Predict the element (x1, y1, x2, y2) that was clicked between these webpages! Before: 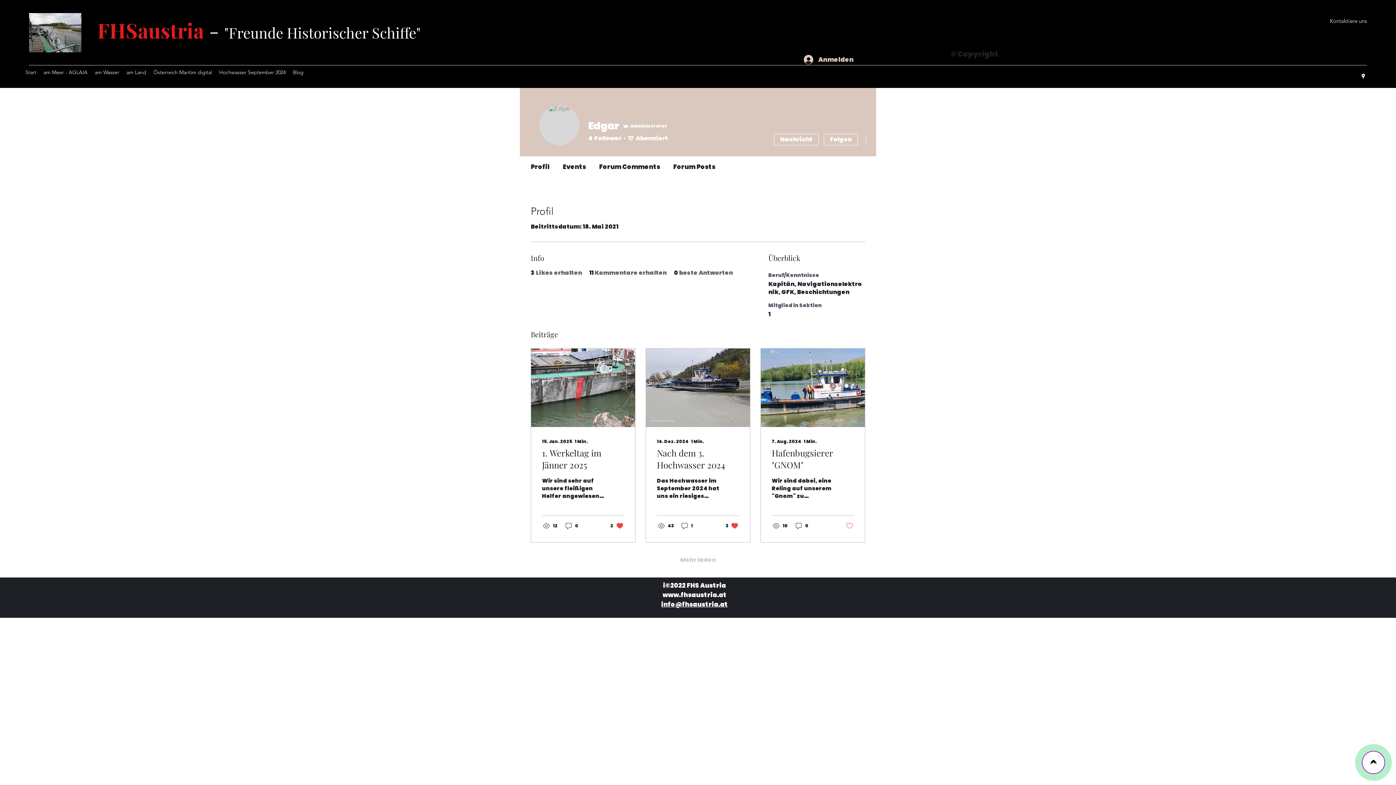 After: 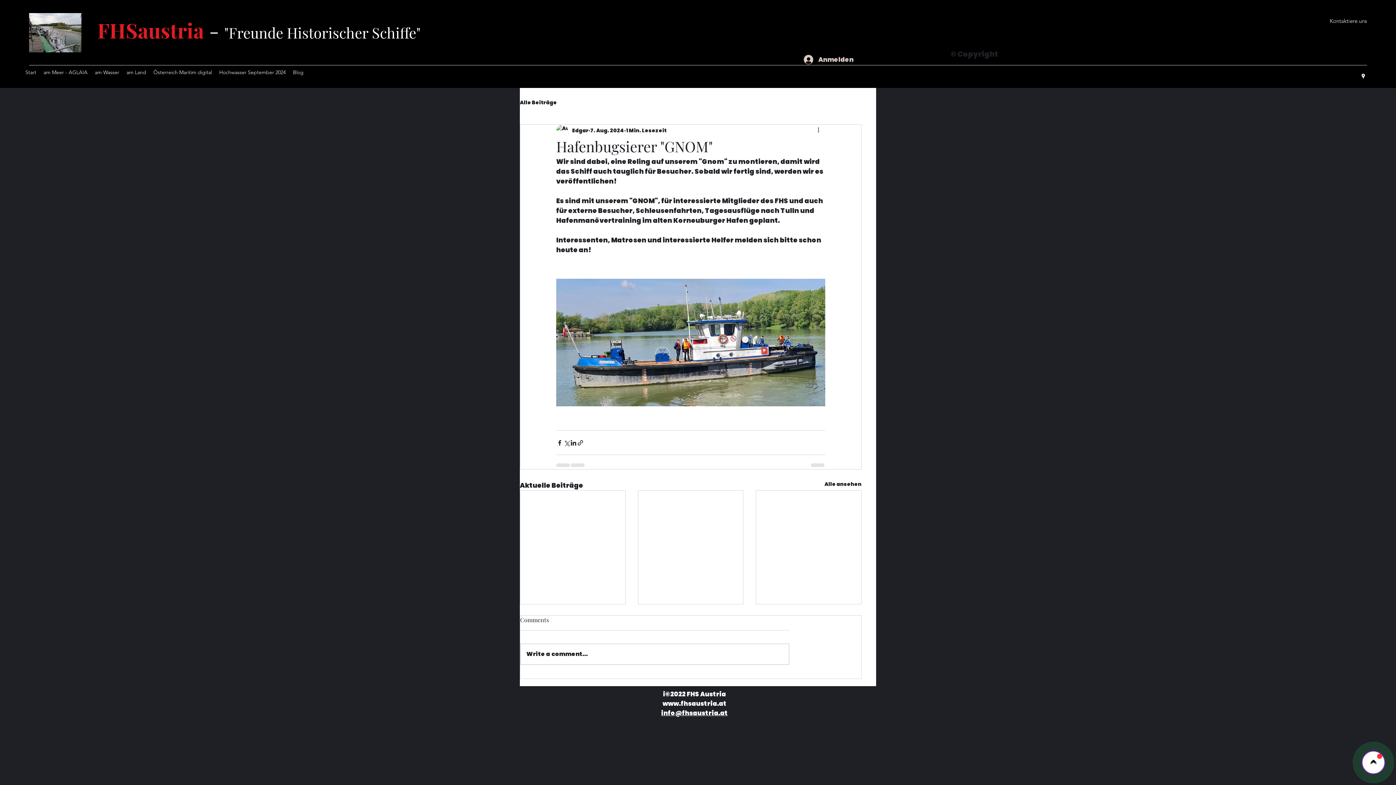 Action: label: 7. Aug. 2024 ∙ 1 Min.
Hafenbugsierer "GNOM"
Wir sind dabei, eine Reling auf unserem "Gnom" zu montieren, damit wird das Schiff auch tauglich für Besucher. Sobald wir fertig sind,...
10
0 bbox: (760, 348, 865, 542)